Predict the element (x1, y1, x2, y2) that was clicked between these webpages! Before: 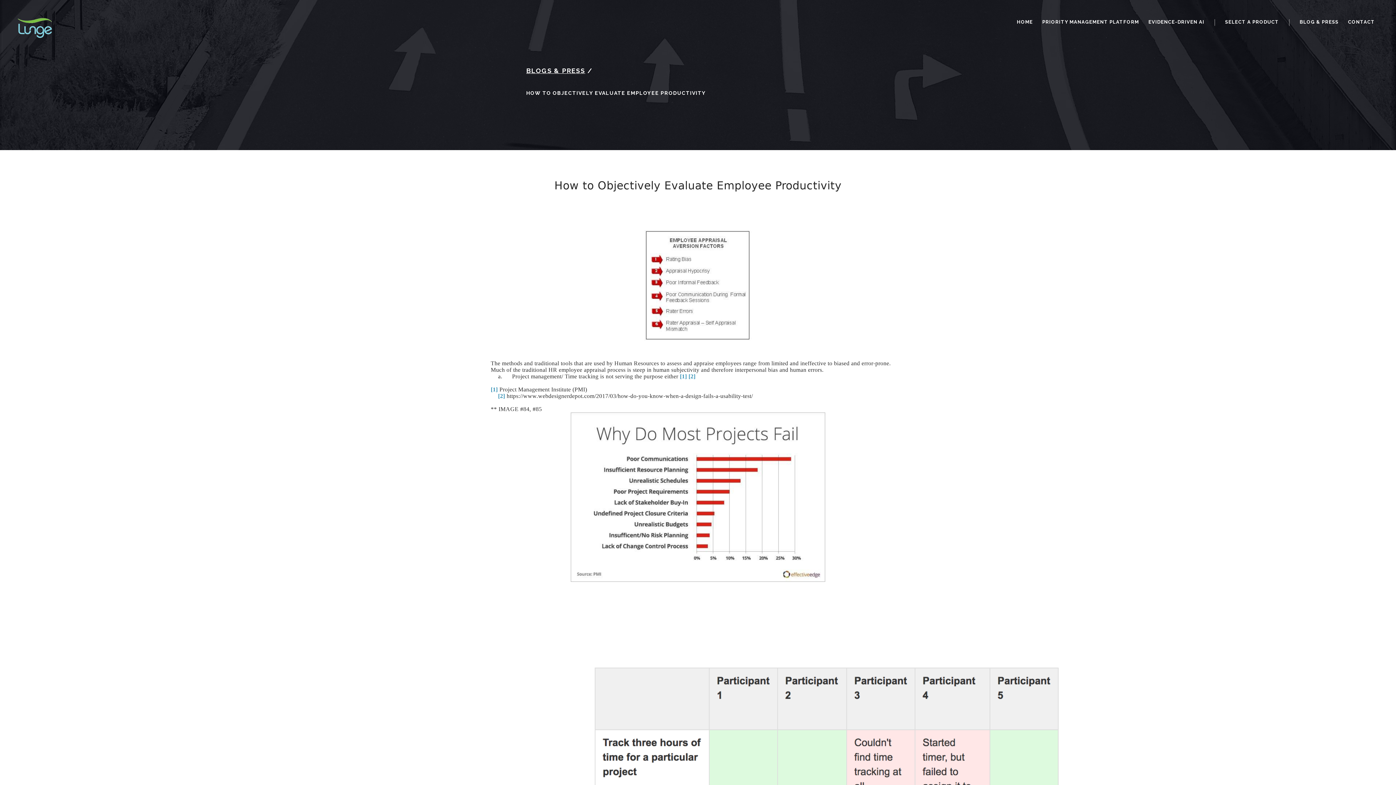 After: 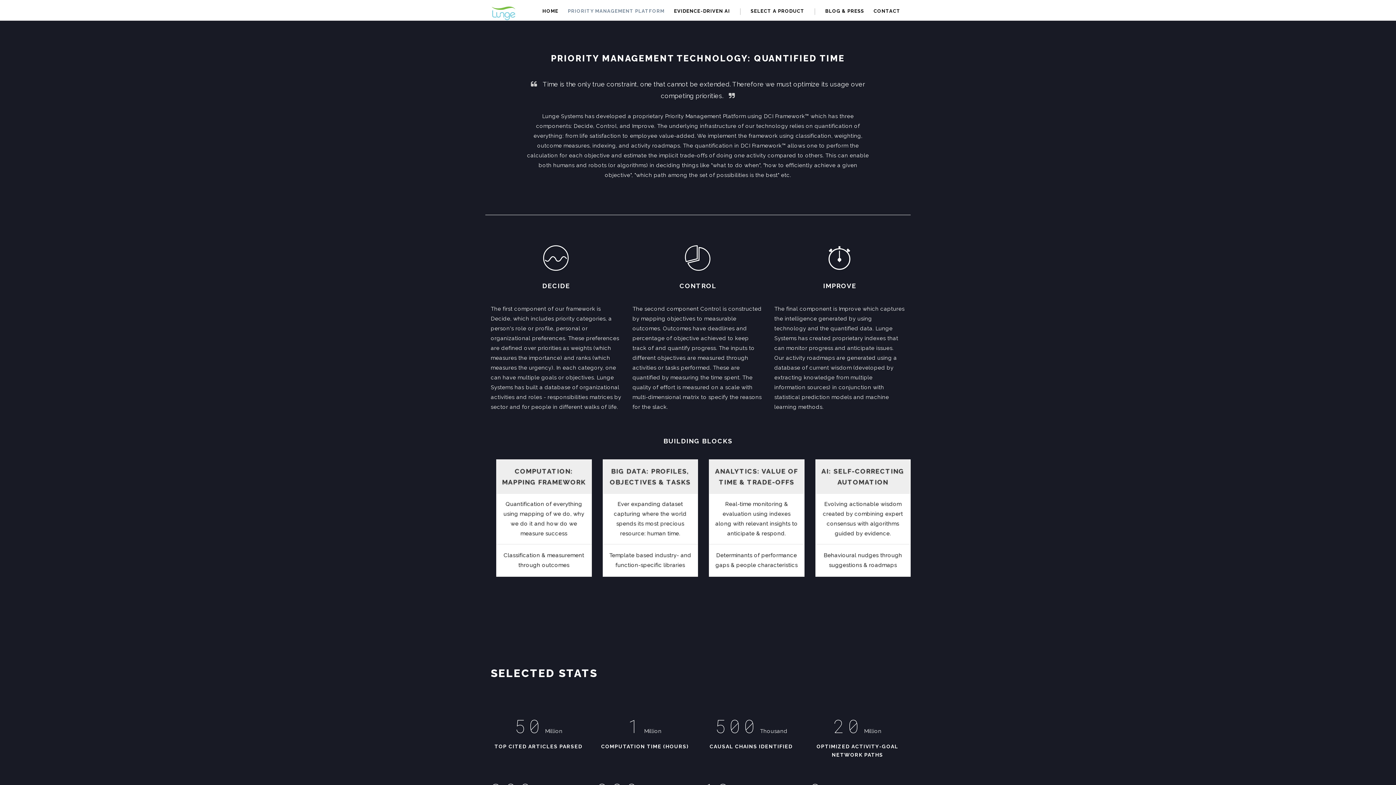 Action: label: PRIORITY MANAGEMENT PLATFORM bbox: (1037, 10, 1144, 31)